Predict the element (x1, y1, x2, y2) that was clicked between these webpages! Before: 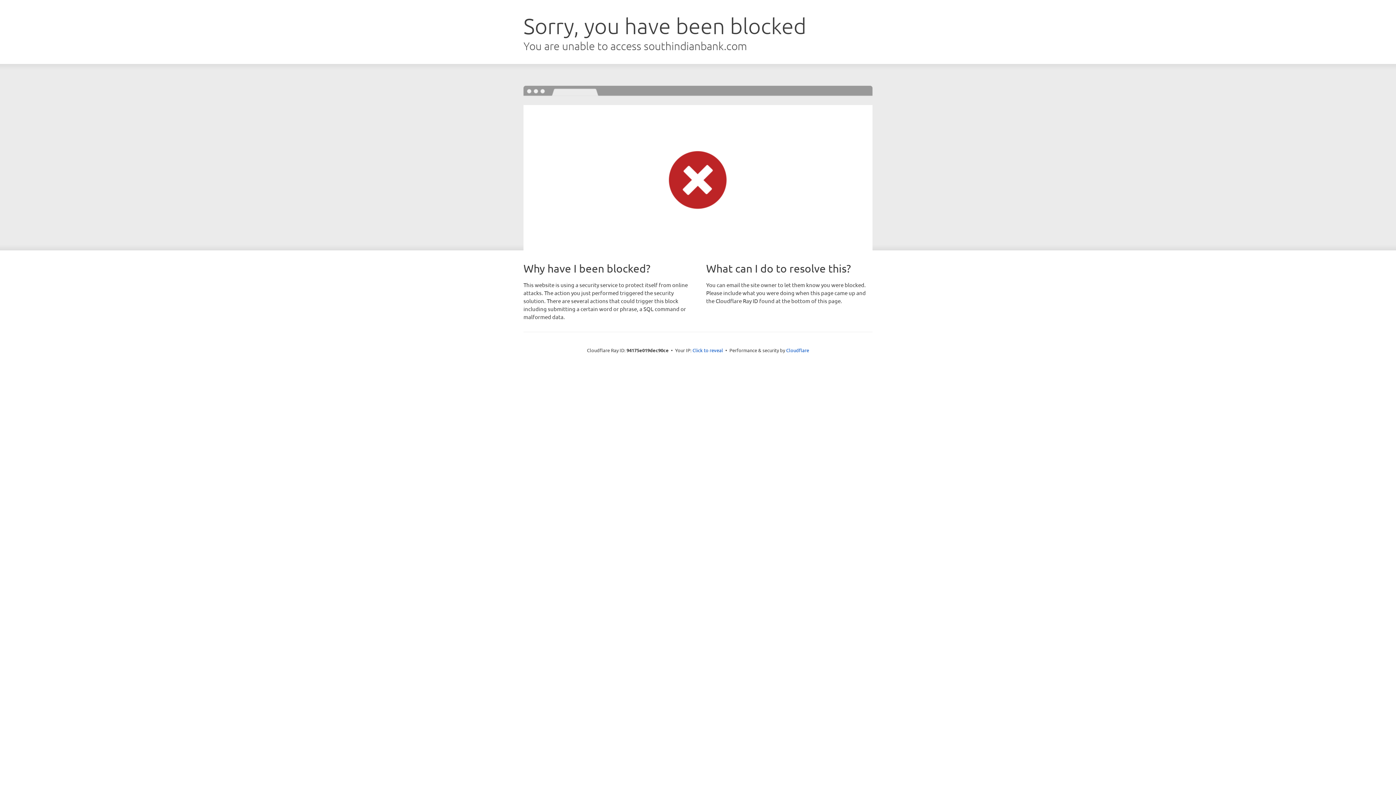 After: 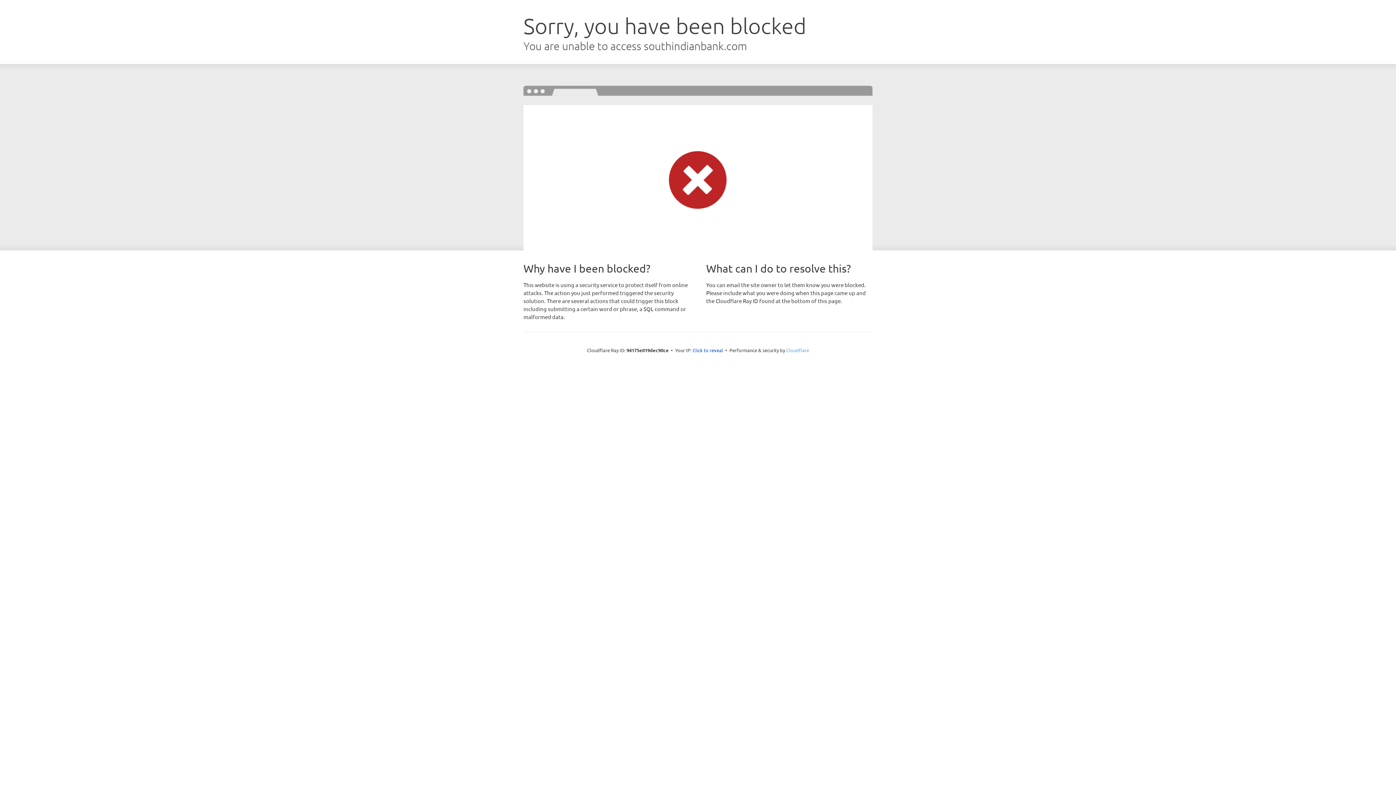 Action: label: Cloudflare bbox: (786, 347, 809, 353)